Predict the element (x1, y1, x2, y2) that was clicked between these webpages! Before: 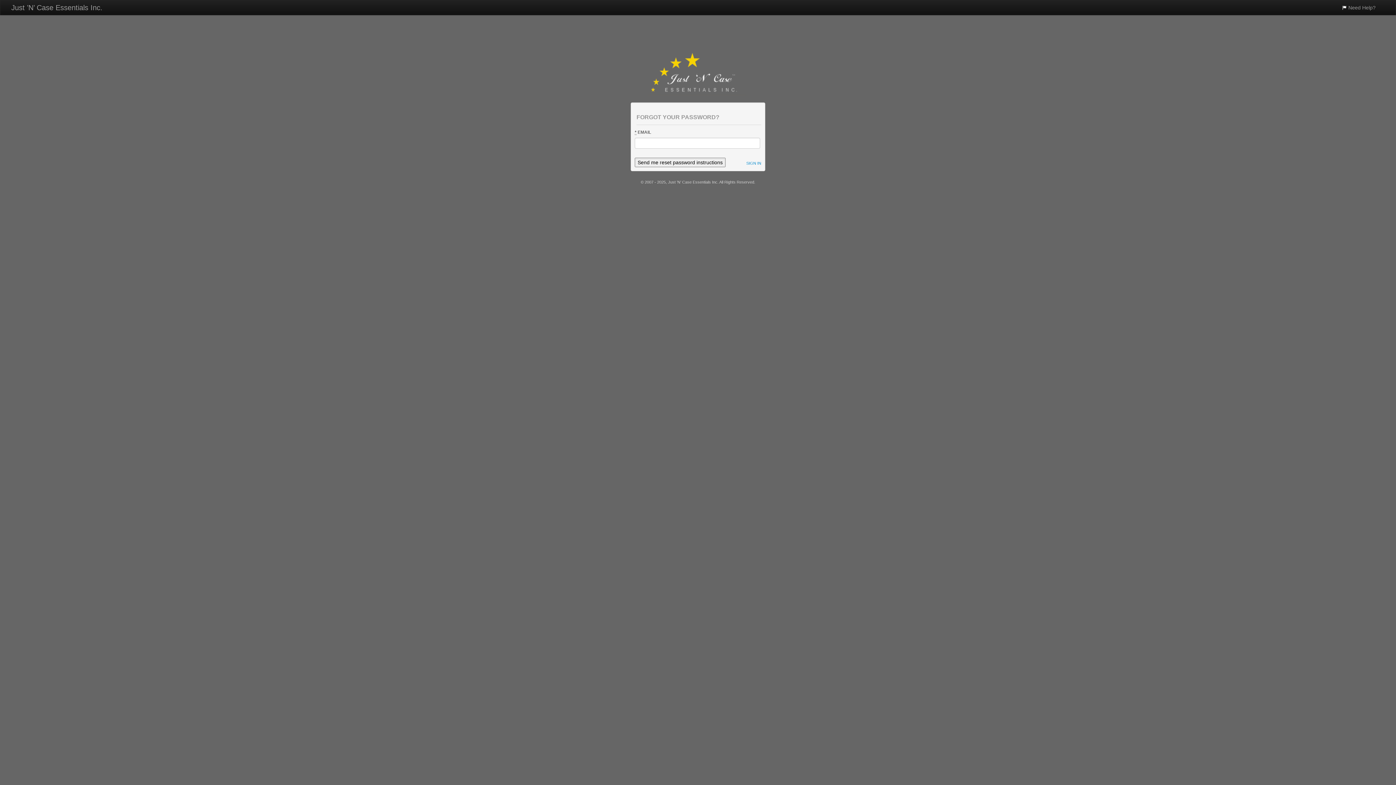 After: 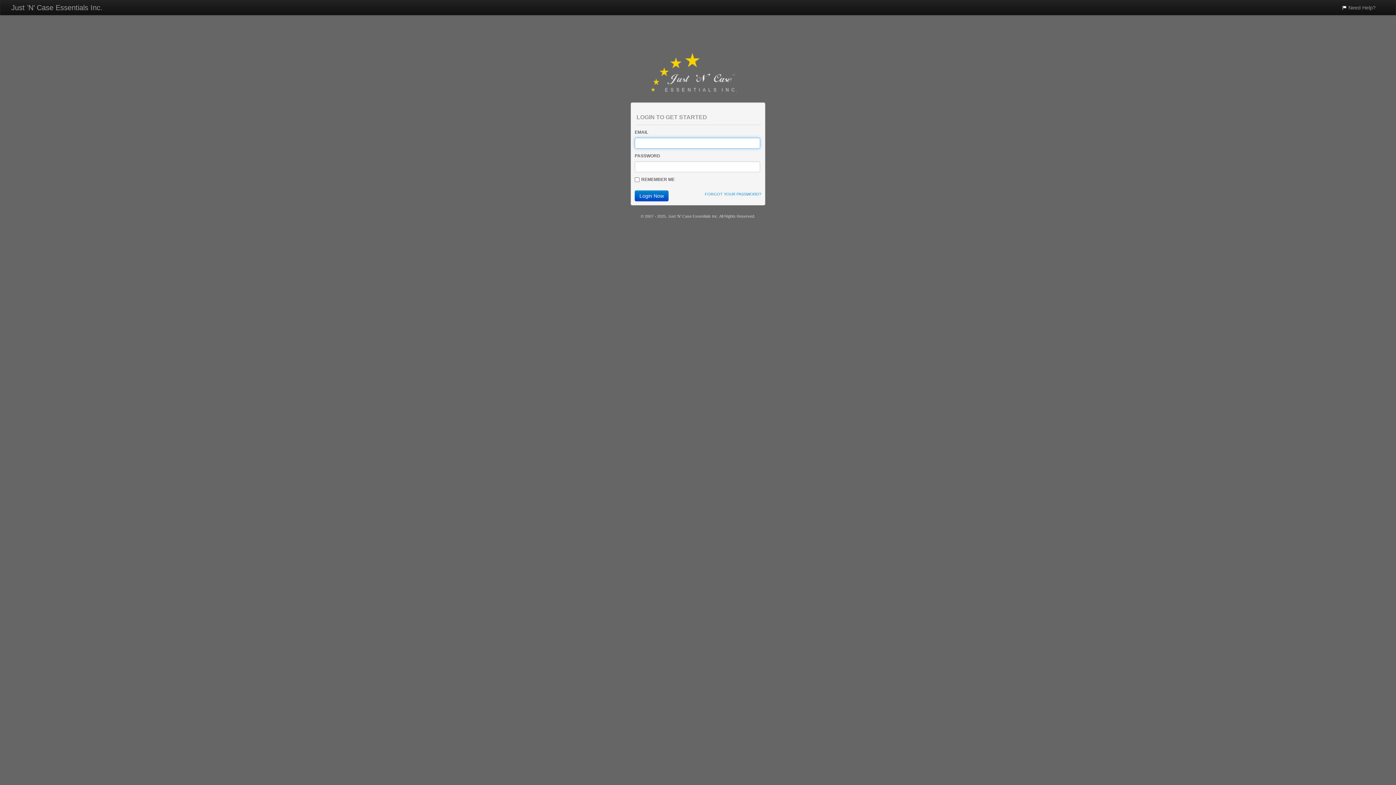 Action: label: SIGN IN bbox: (746, 159, 761, 166)